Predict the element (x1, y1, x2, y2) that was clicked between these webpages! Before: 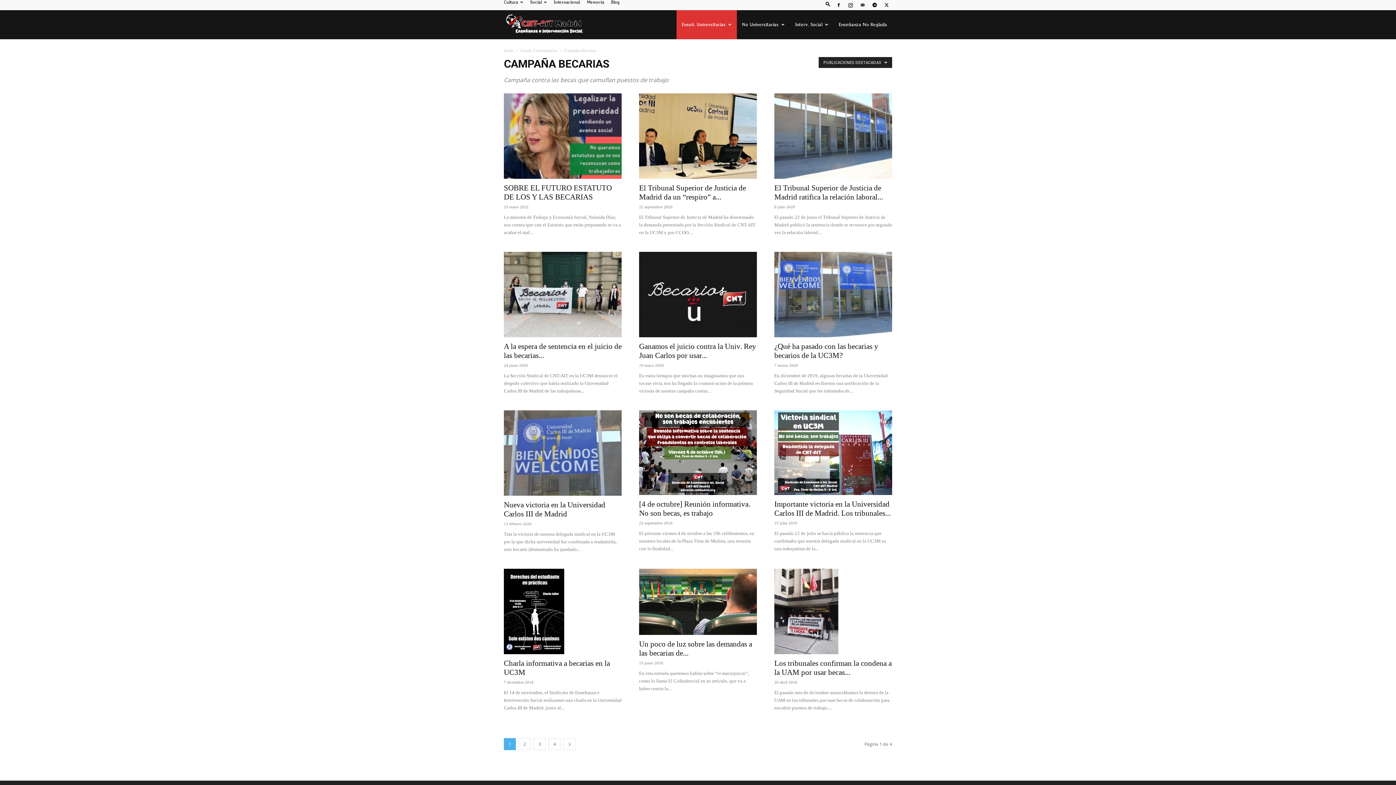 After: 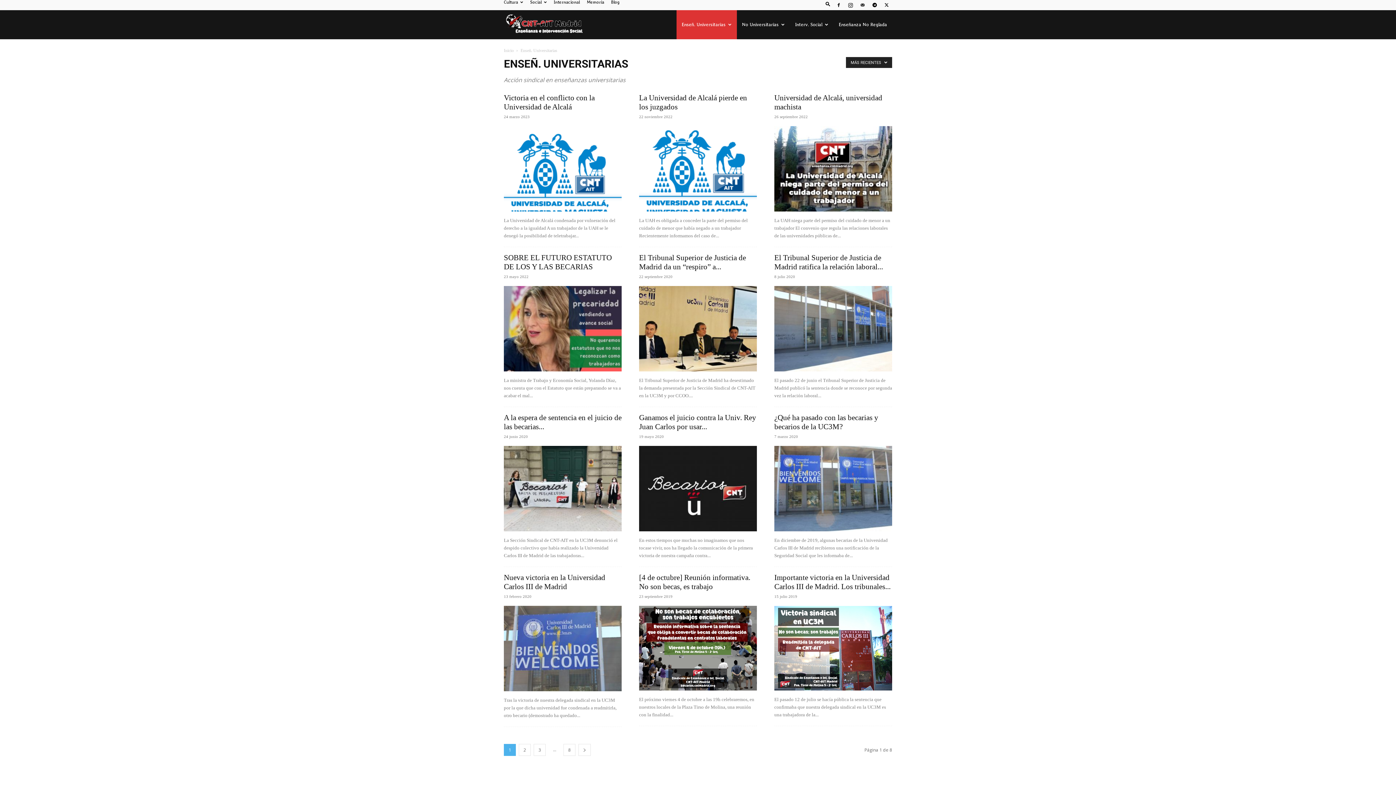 Action: bbox: (676, 10, 737, 39) label: Enseñ. Universitarias